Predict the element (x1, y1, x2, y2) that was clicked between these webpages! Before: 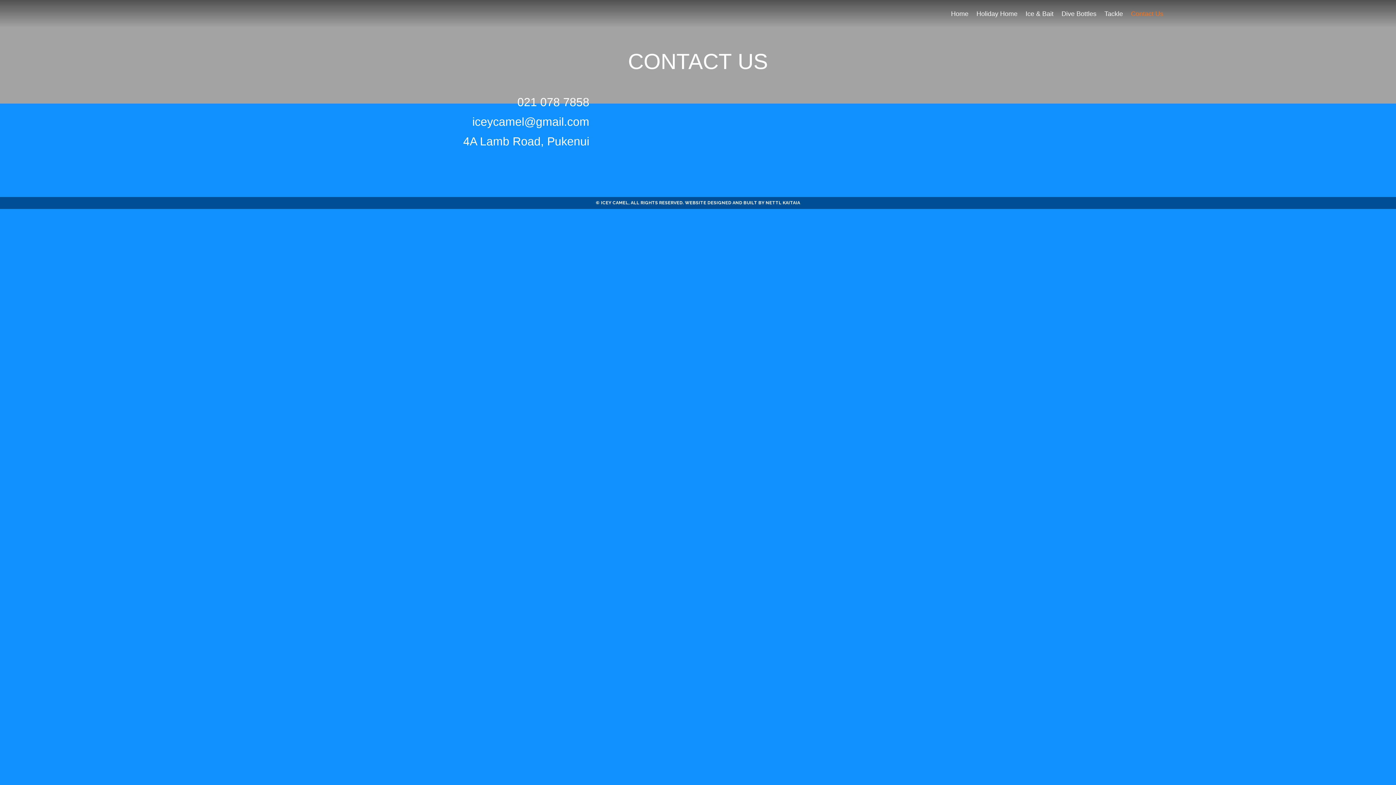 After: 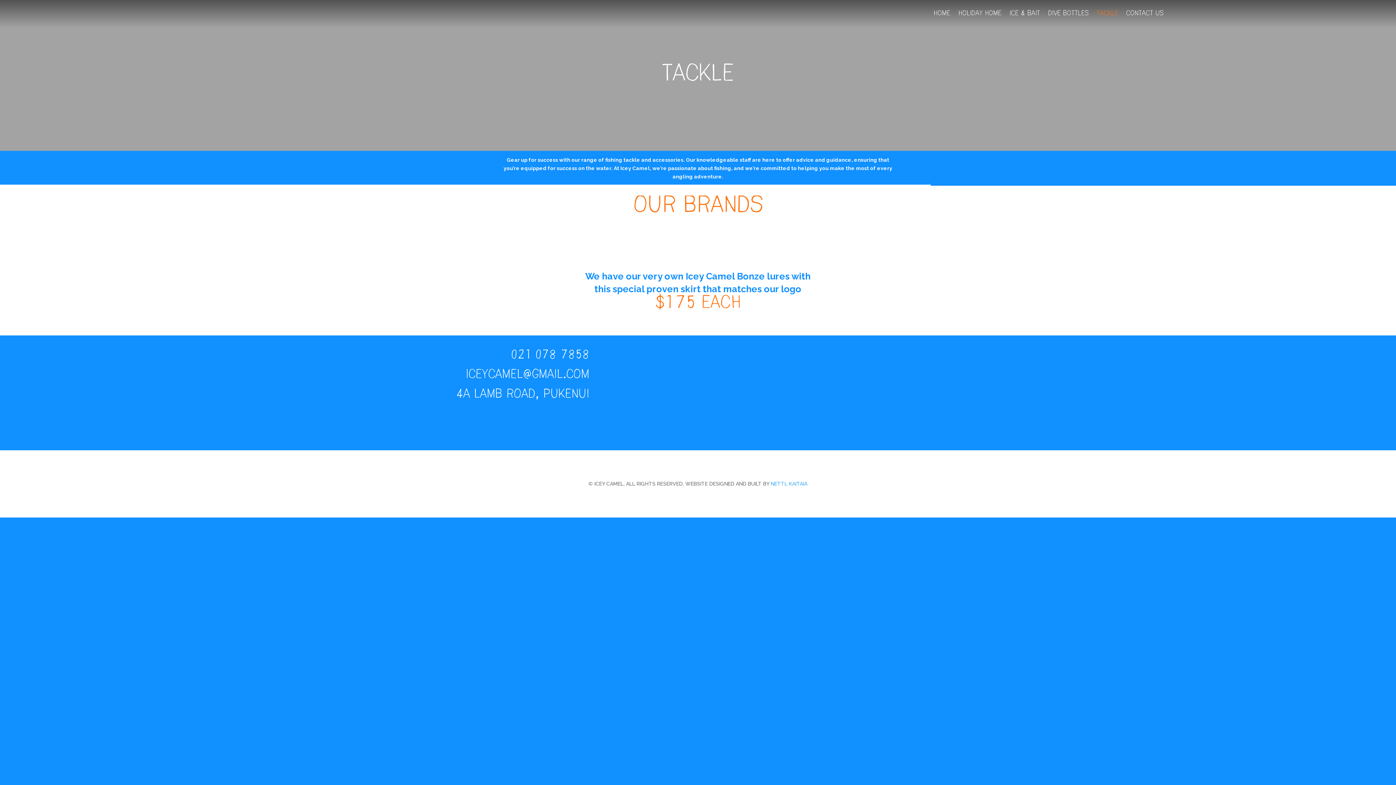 Action: bbox: (1104, 0, 1123, 27) label: Tackle